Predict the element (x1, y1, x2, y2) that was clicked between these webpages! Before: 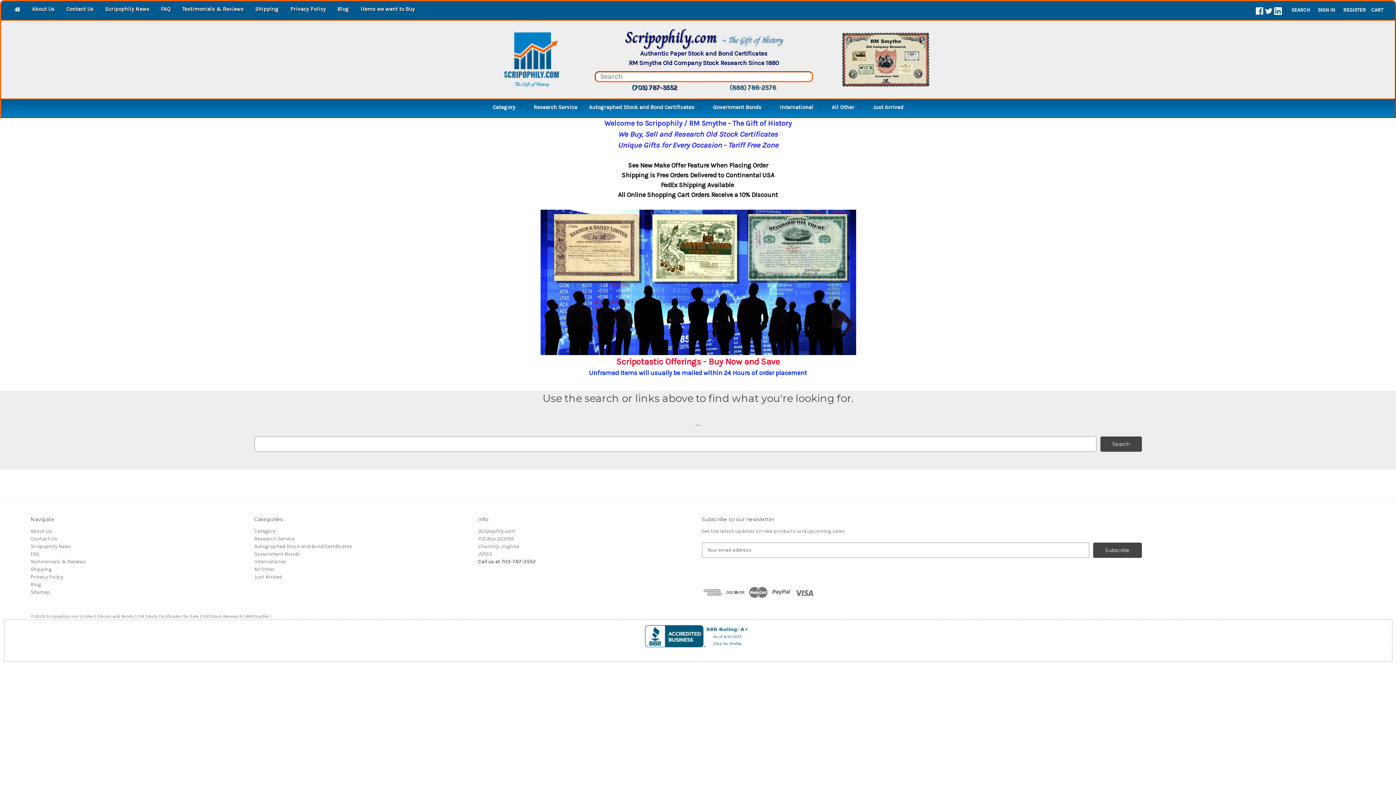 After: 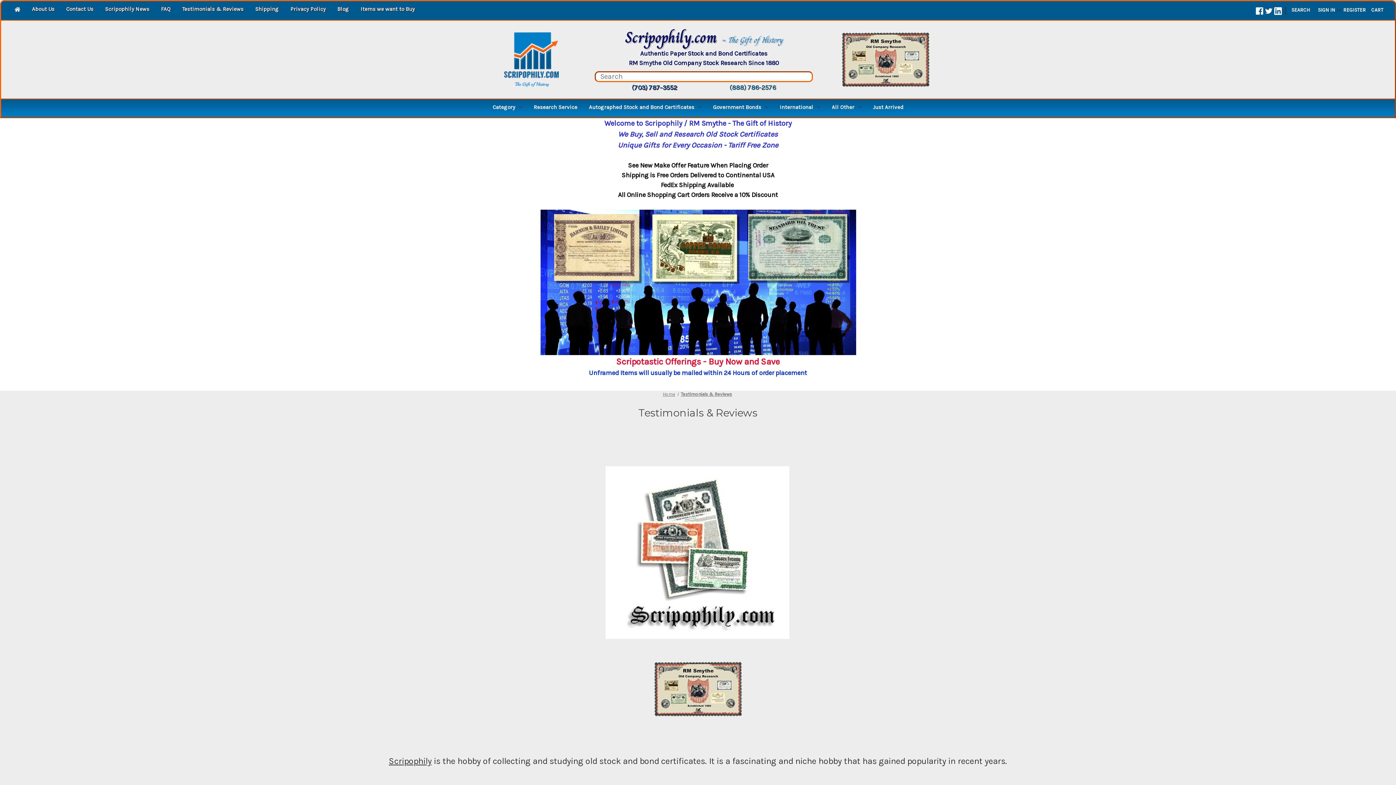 Action: label: Testimonials & Reviews bbox: (176, 1, 249, 18)